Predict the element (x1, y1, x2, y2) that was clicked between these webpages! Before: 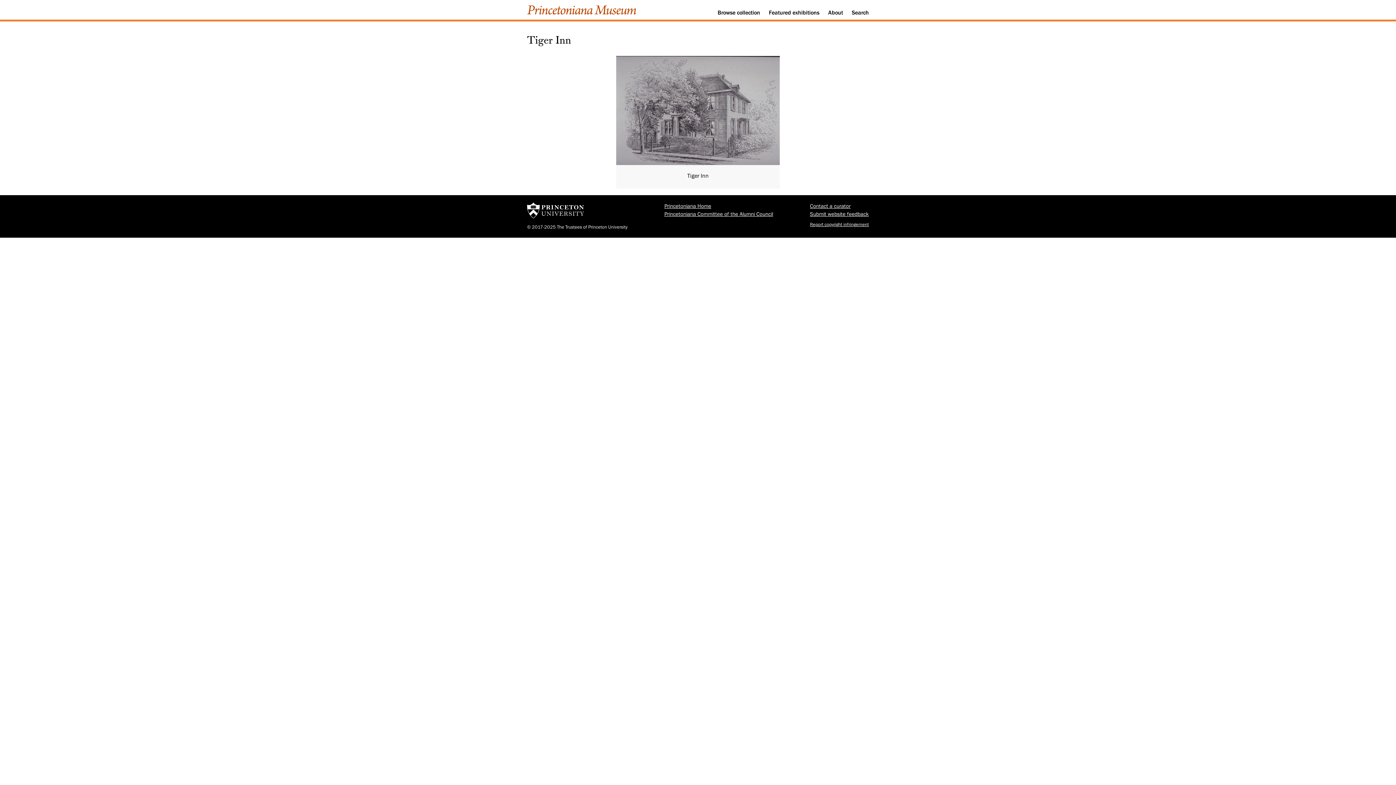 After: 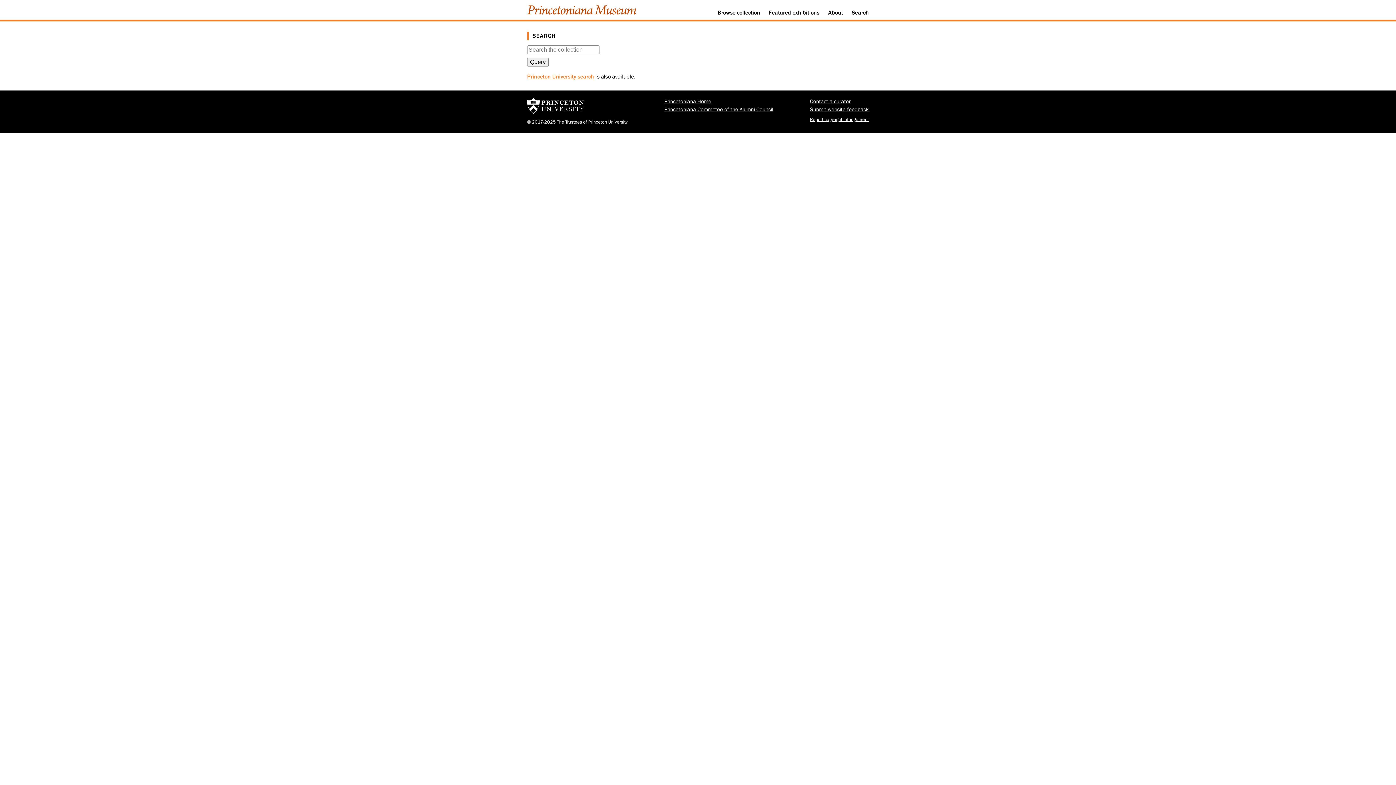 Action: label: Search bbox: (848, 5, 872, 19)